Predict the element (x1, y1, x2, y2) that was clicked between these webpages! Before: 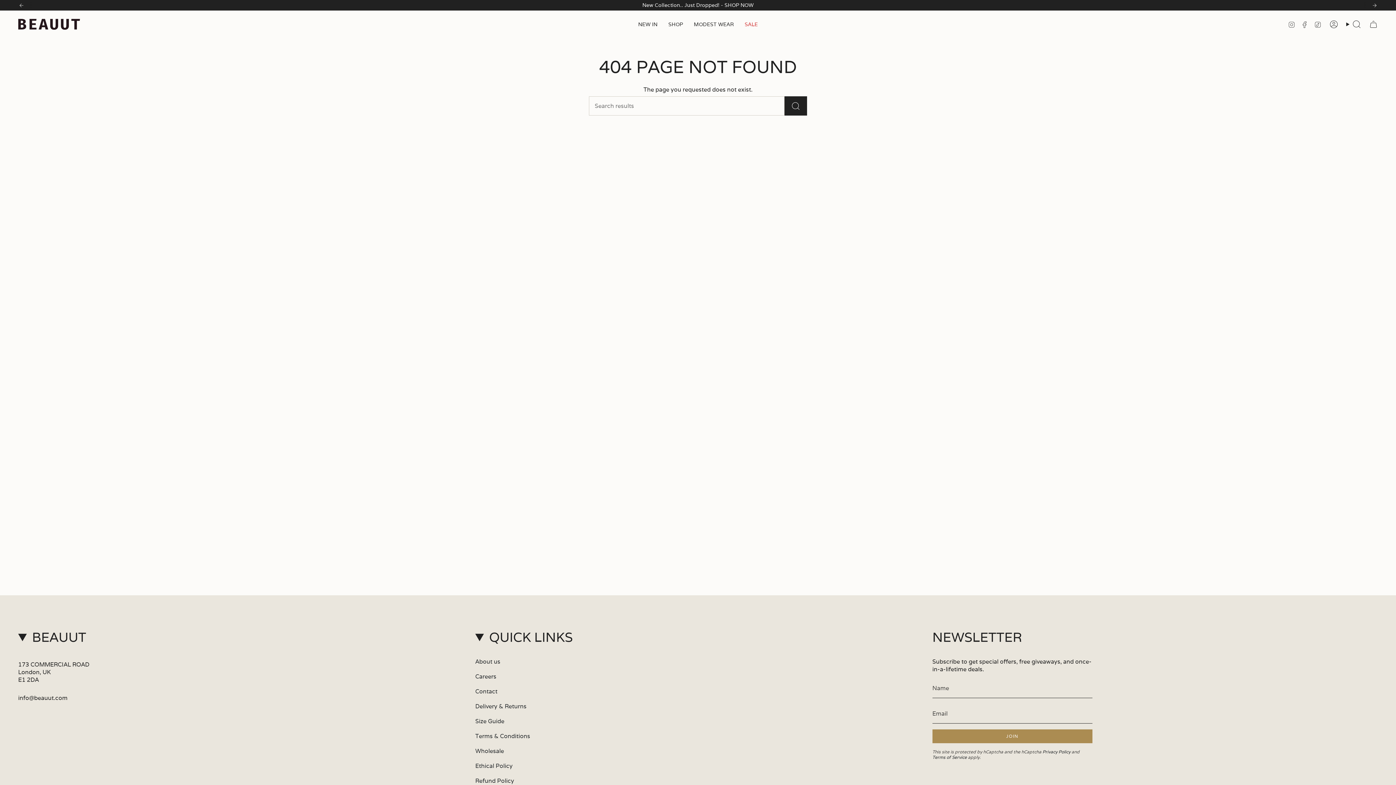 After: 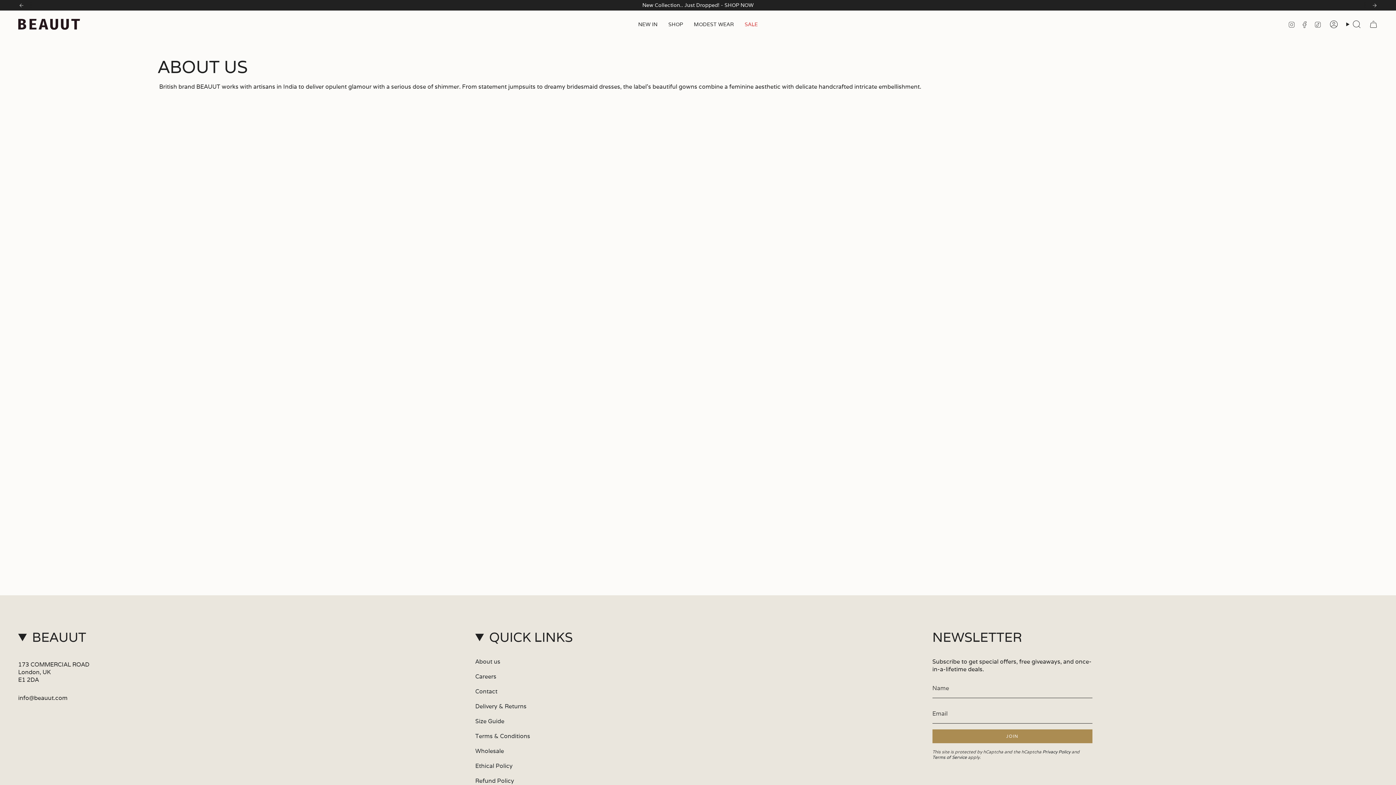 Action: bbox: (475, 658, 500, 665) label: About us